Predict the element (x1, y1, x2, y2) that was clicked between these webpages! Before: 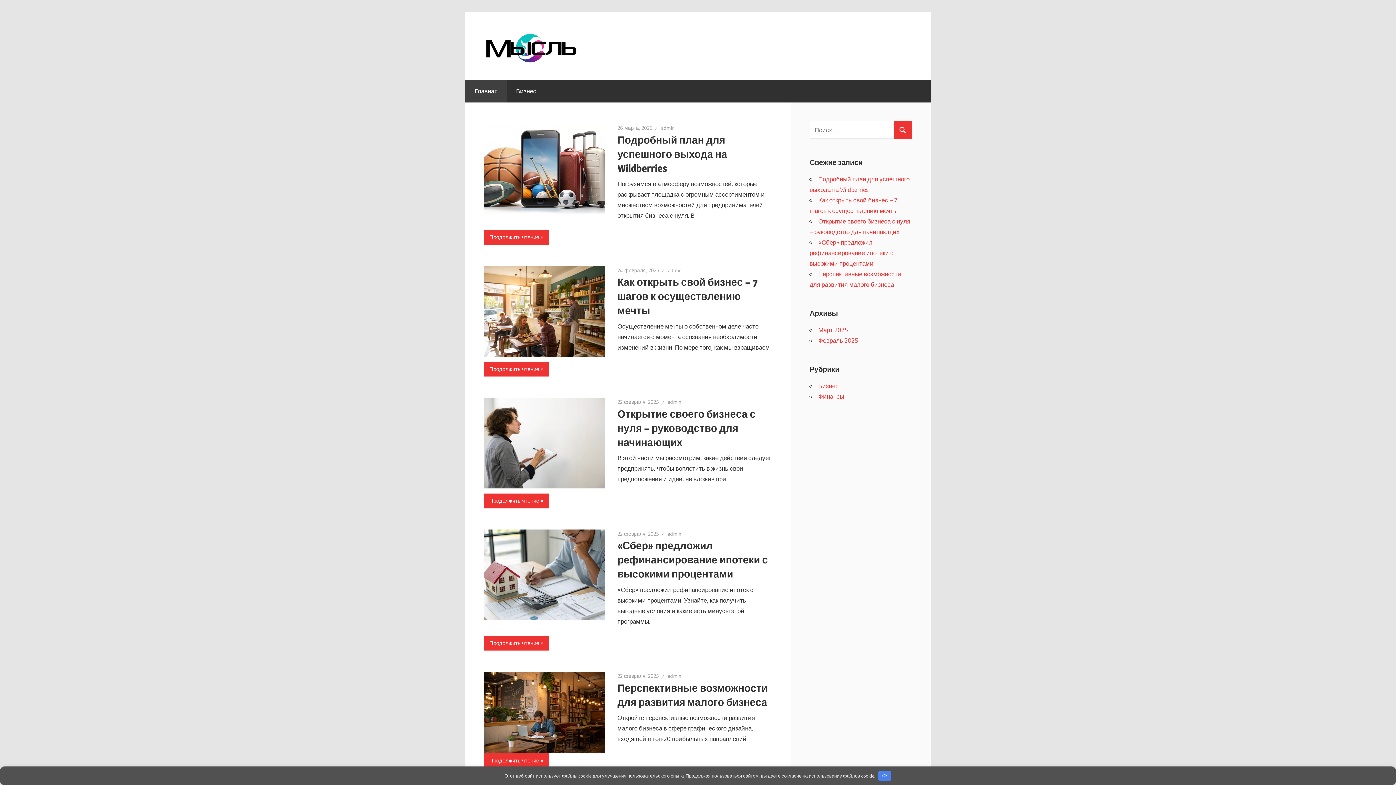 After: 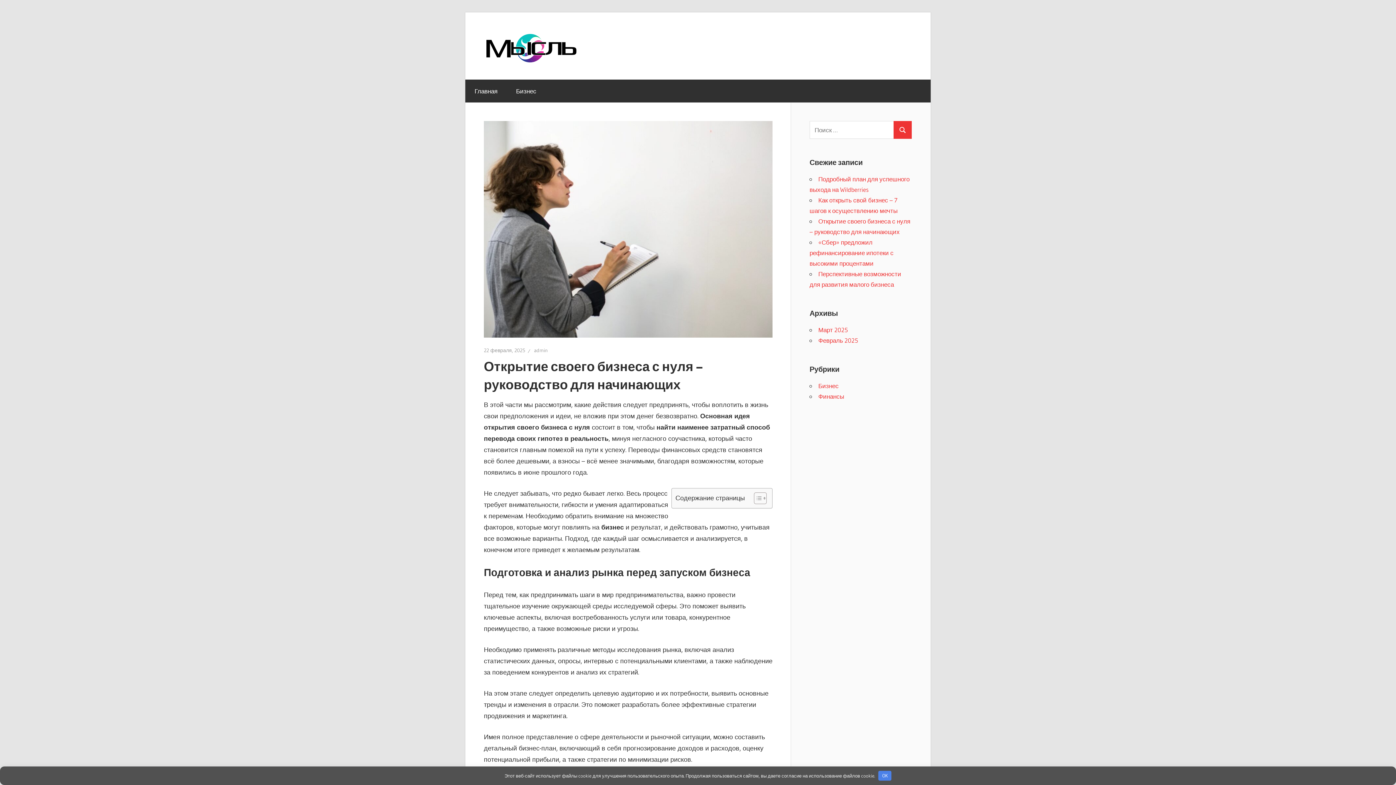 Action: label: 22 февраля, 2025 bbox: (617, 399, 659, 405)